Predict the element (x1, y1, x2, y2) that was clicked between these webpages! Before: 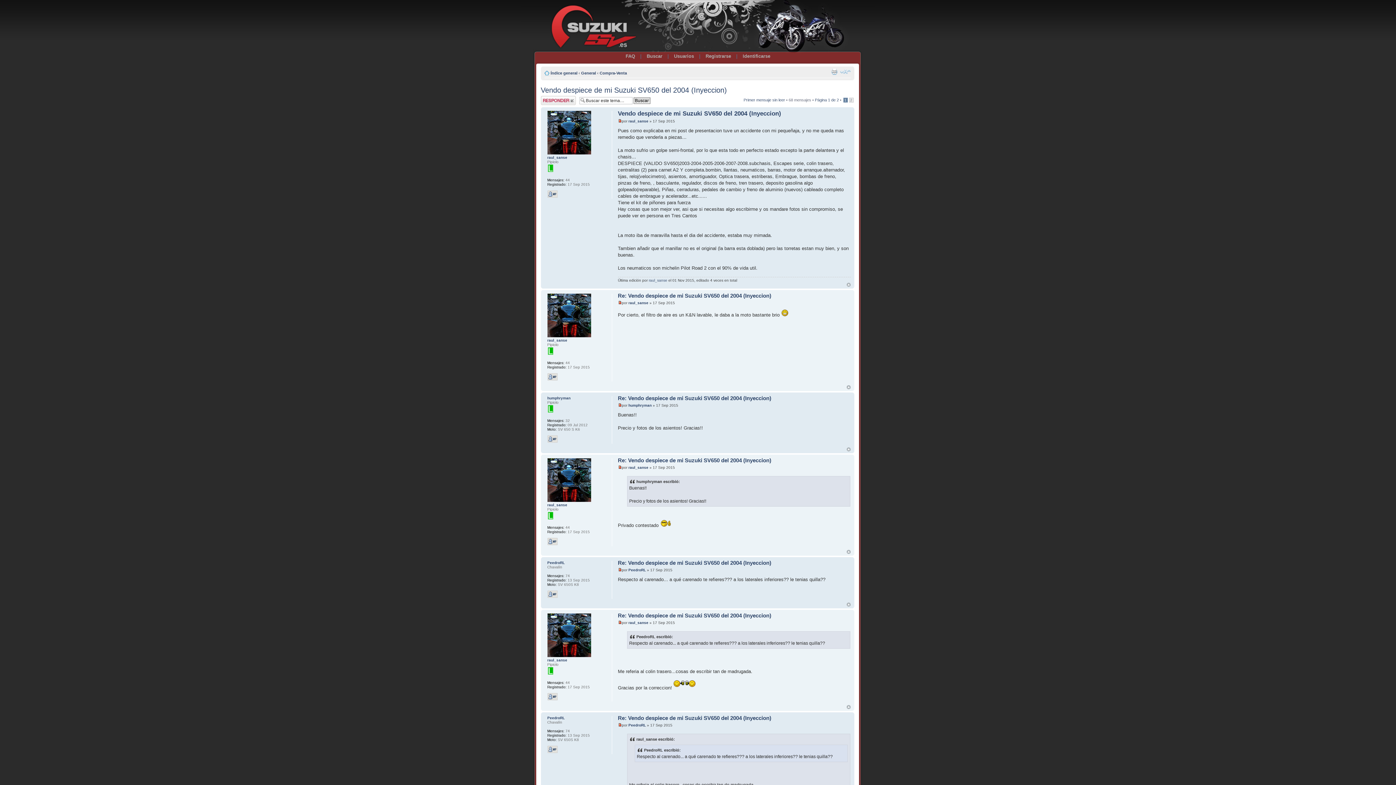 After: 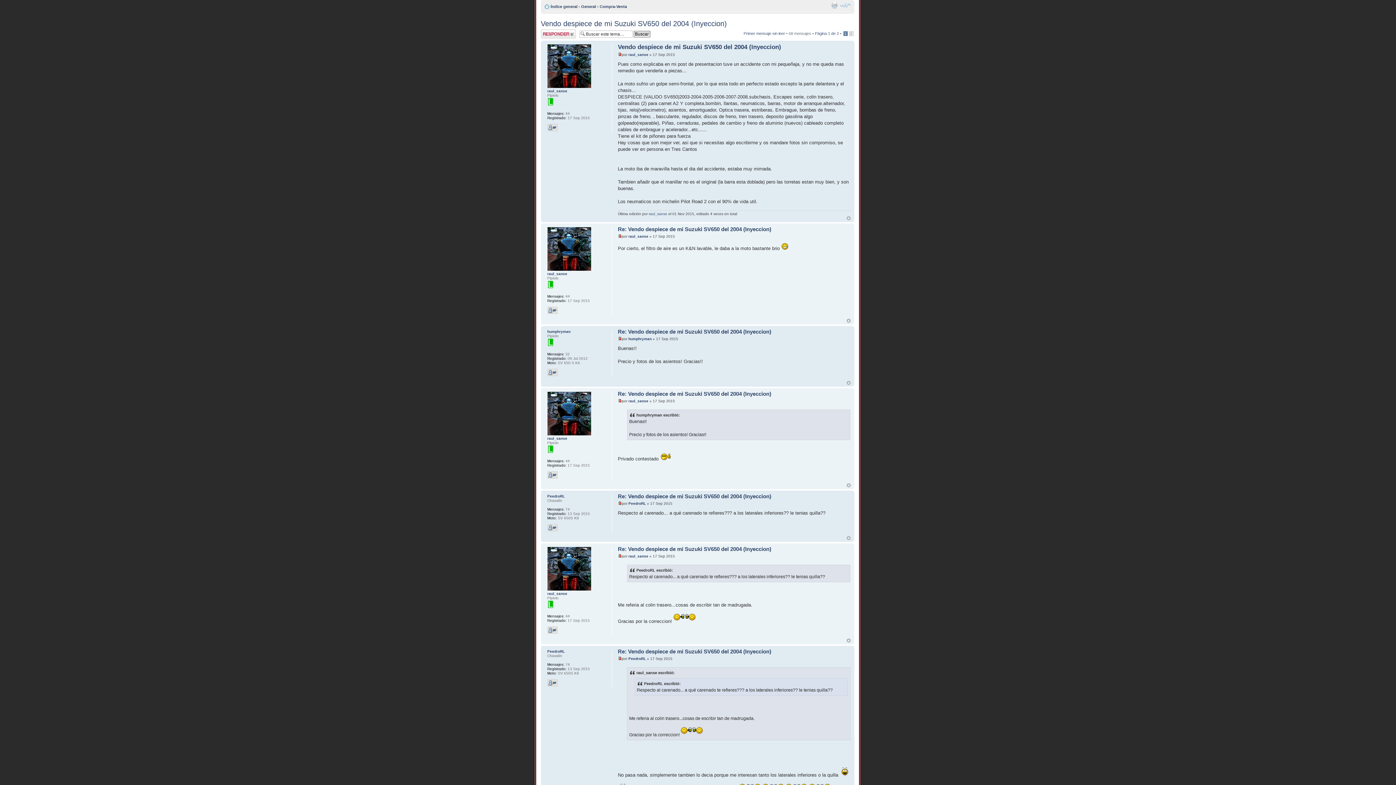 Action: bbox: (846, 602, 850, 606) label: Arriba